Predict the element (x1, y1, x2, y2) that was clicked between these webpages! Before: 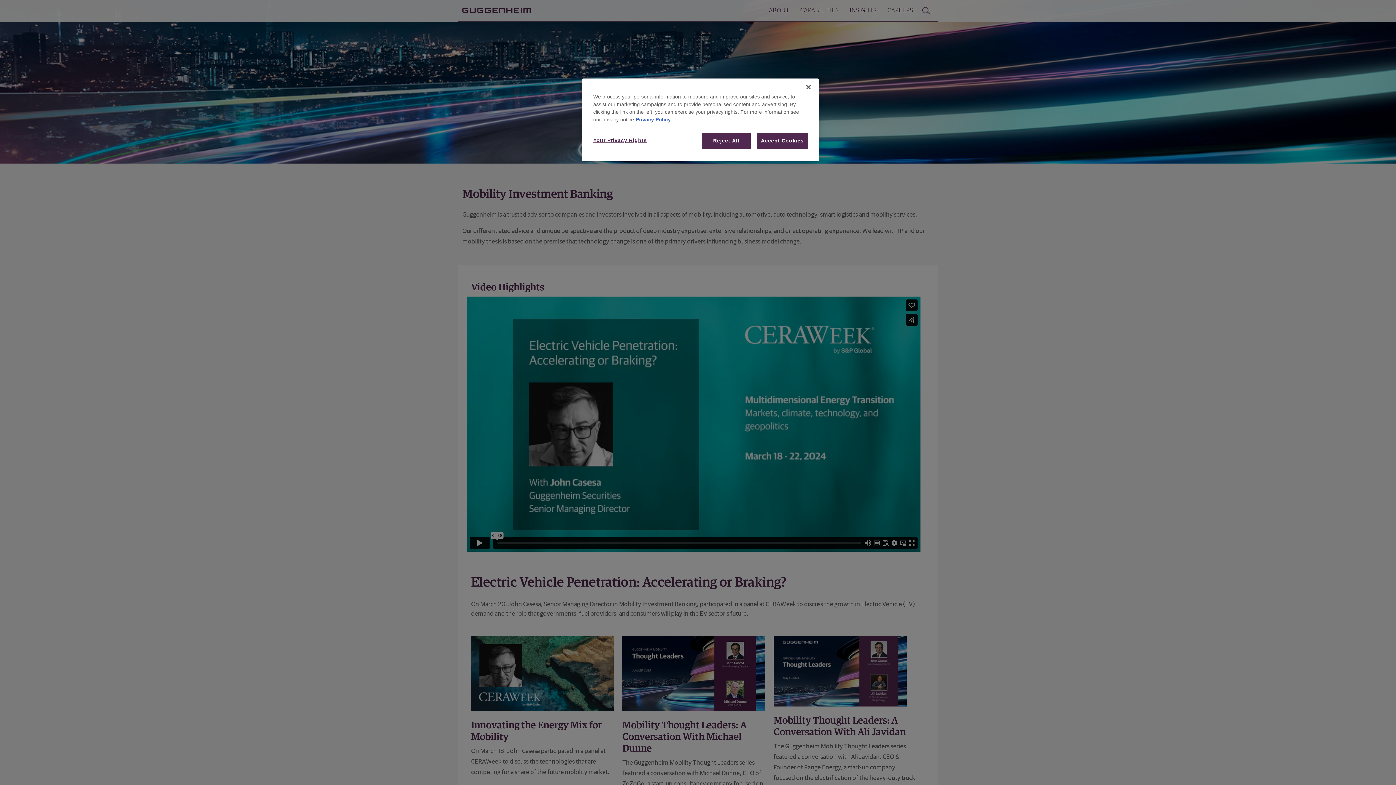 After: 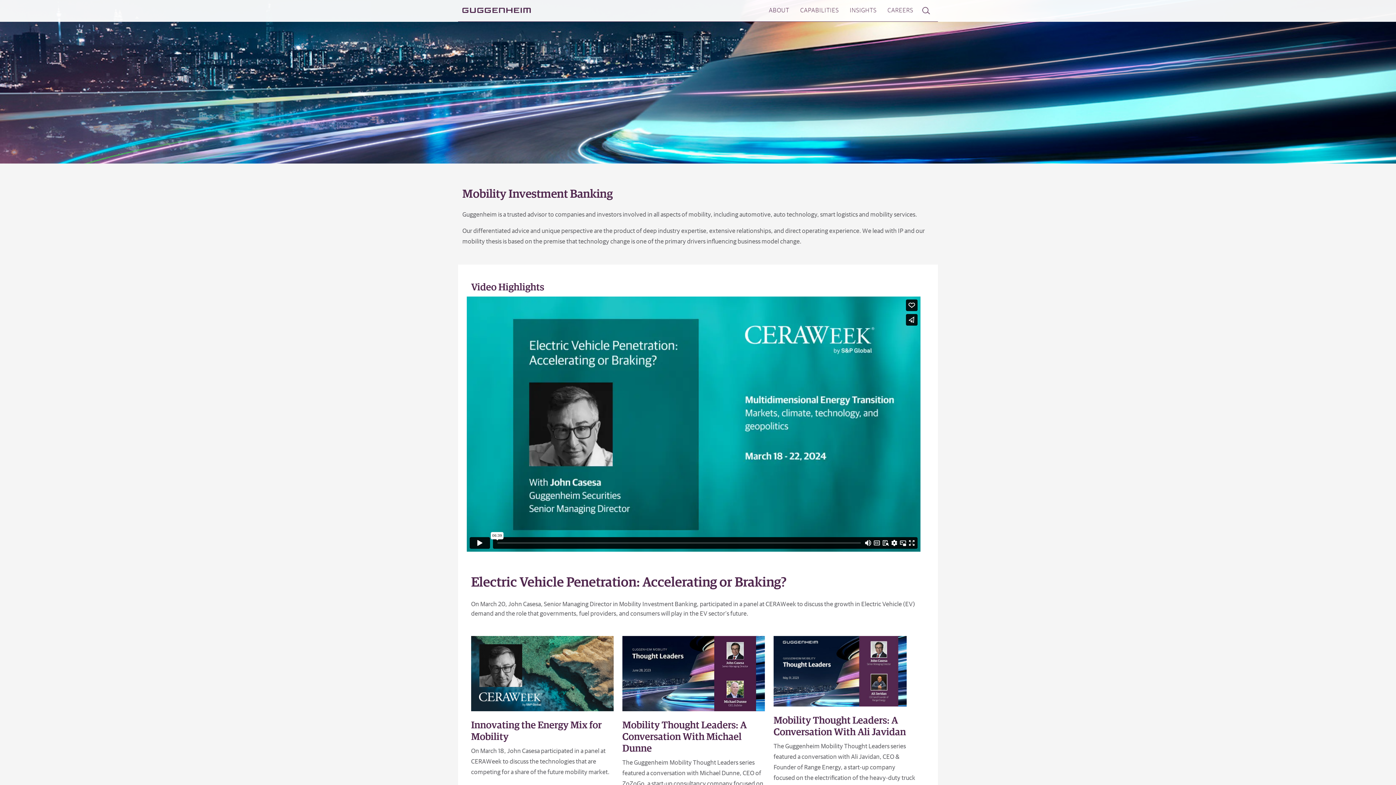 Action: label: Reject All bbox: (701, 132, 750, 149)